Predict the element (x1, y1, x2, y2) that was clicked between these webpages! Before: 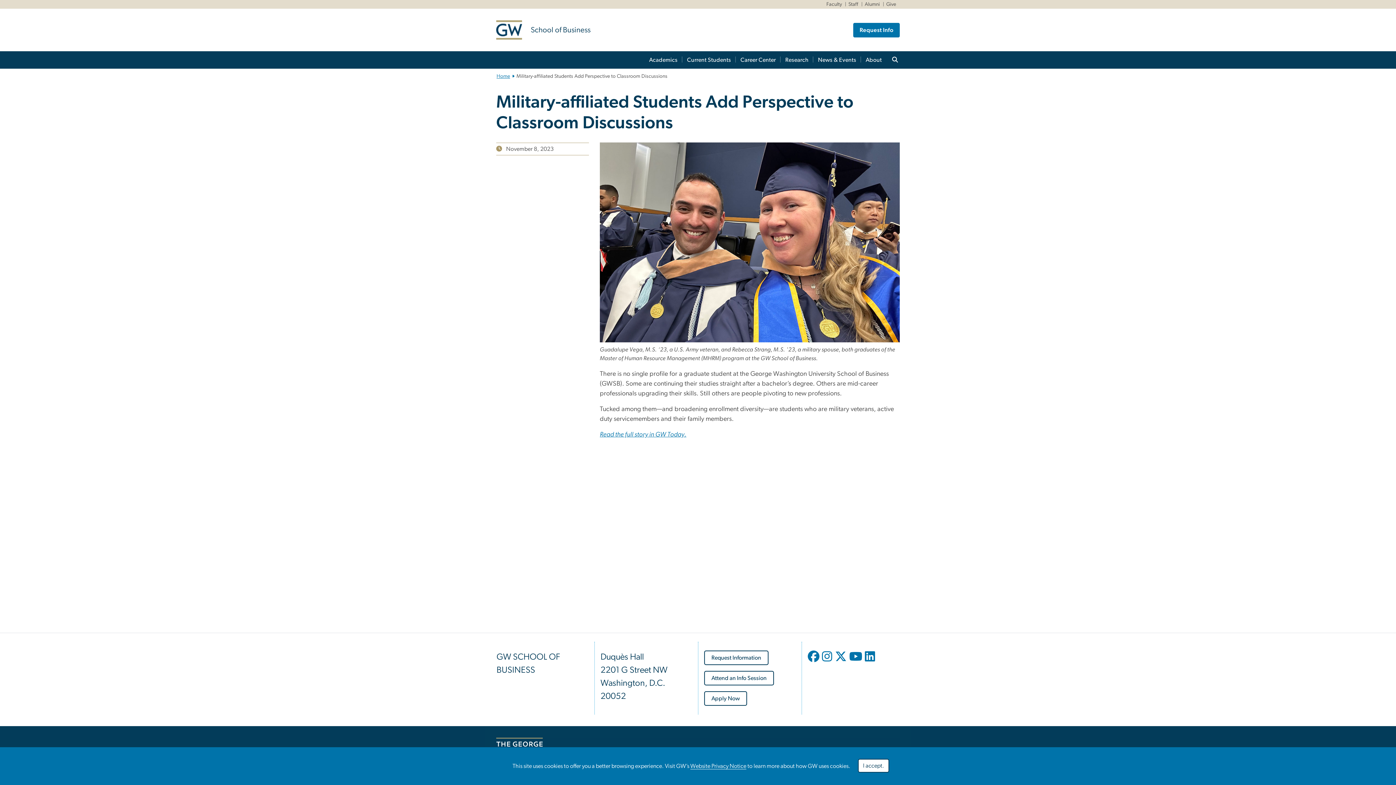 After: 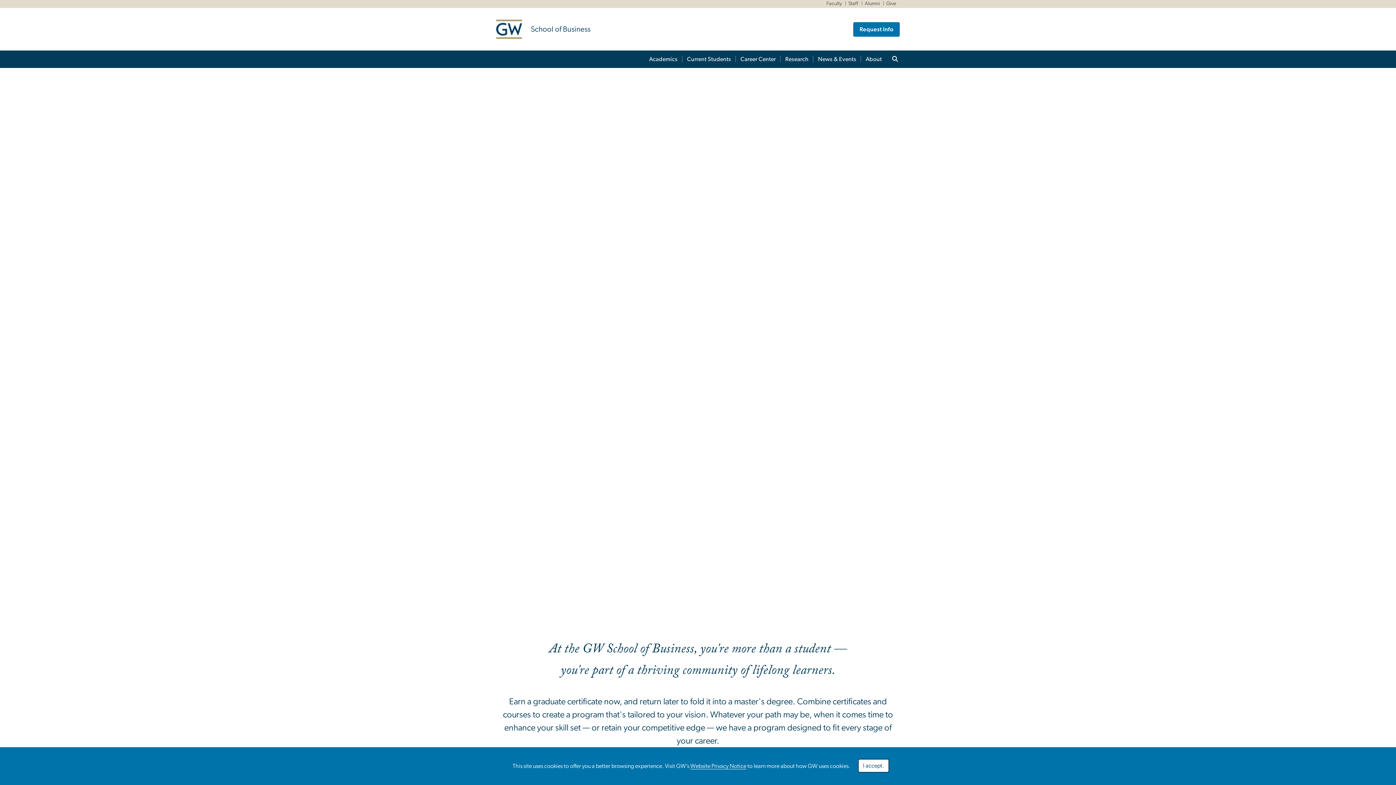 Action: bbox: (496, 20, 522, 39)